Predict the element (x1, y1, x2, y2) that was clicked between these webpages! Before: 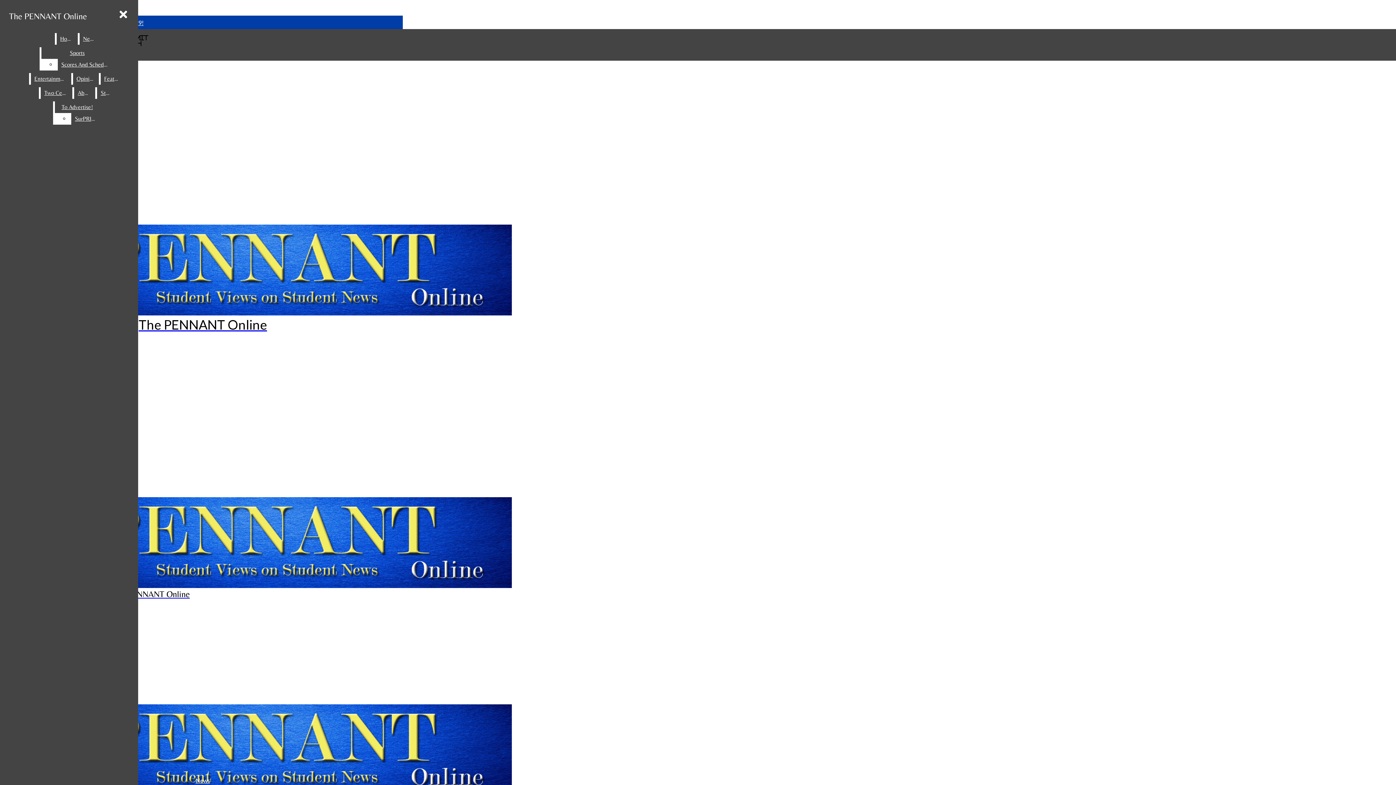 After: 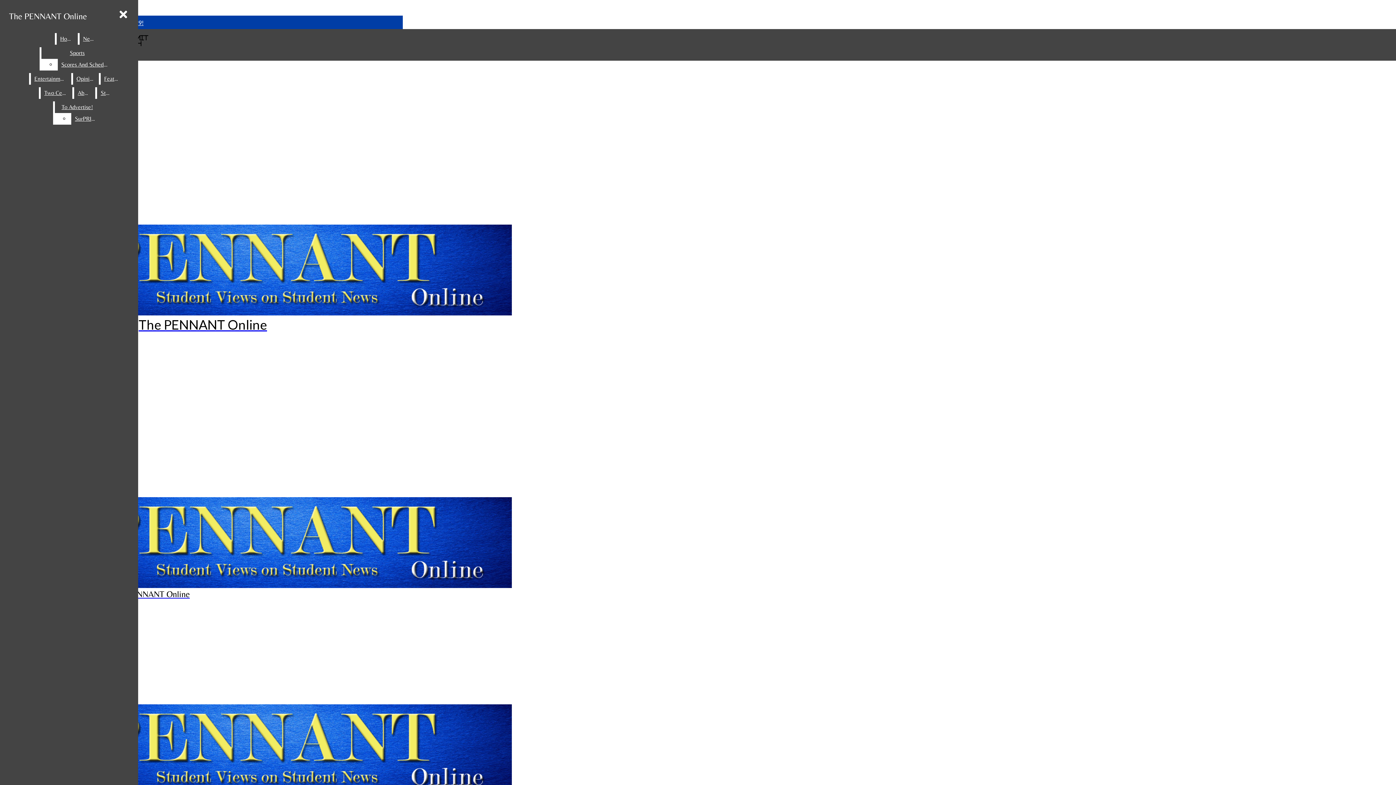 Action: bbox: (97, 87, 113, 98) label: Staff